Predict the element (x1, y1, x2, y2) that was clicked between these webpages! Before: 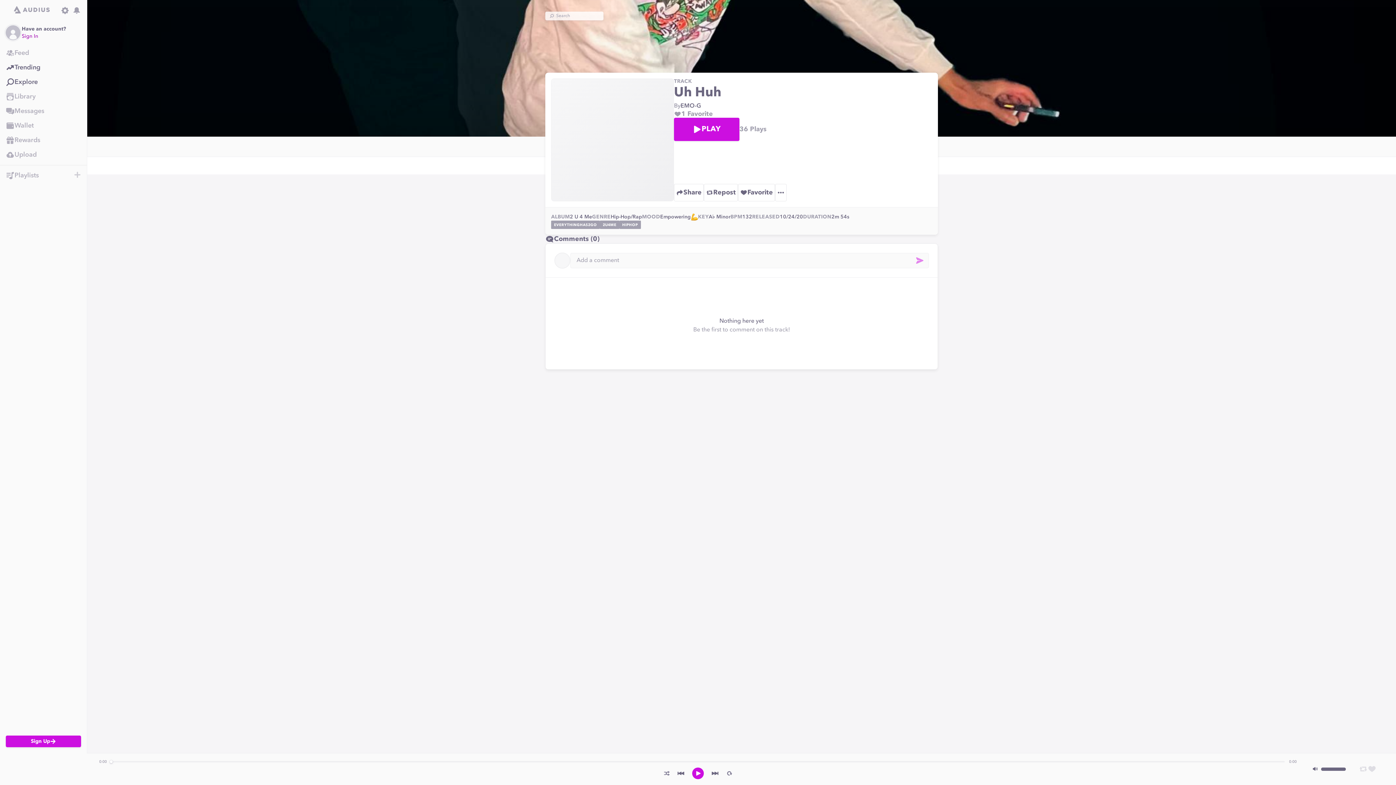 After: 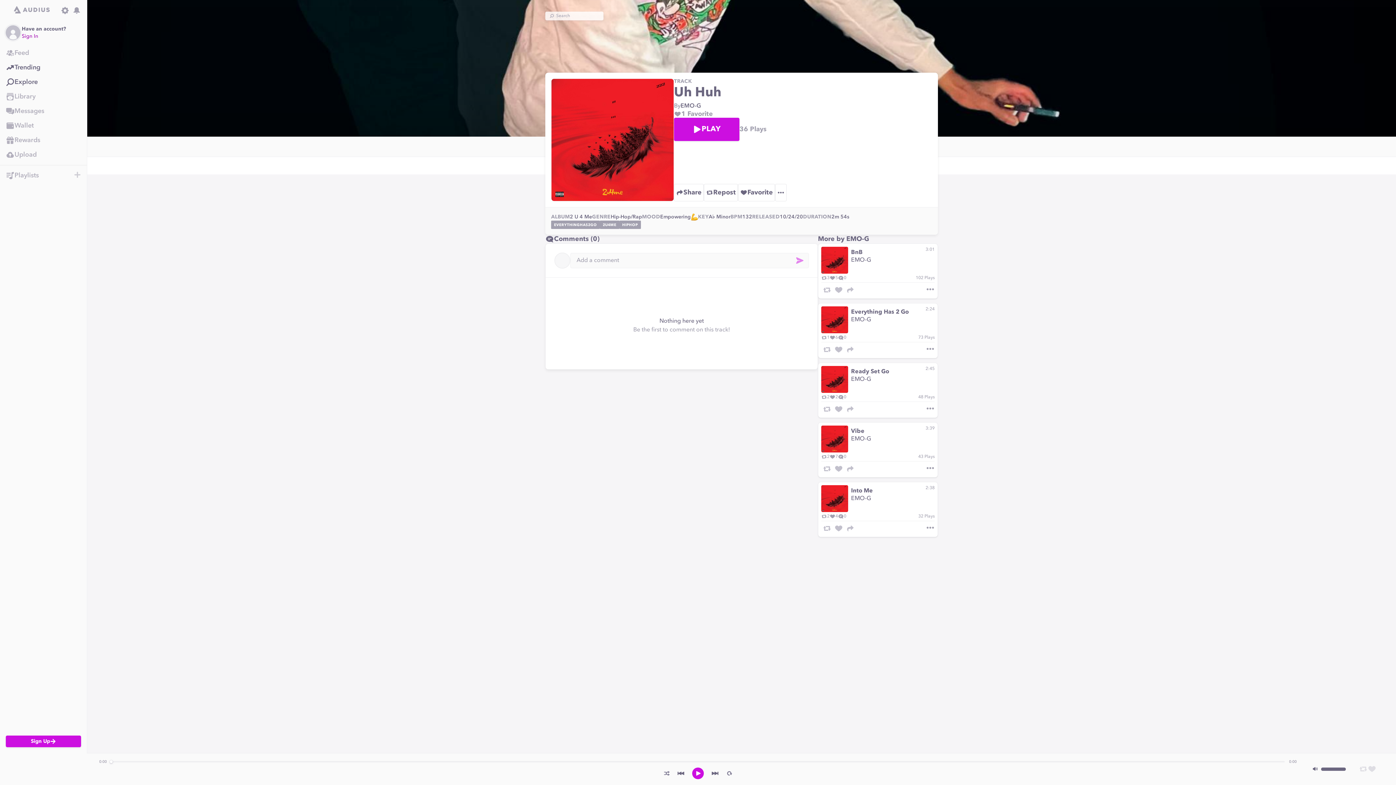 Action: bbox: (1359, 765, 1368, 773) label: Repost